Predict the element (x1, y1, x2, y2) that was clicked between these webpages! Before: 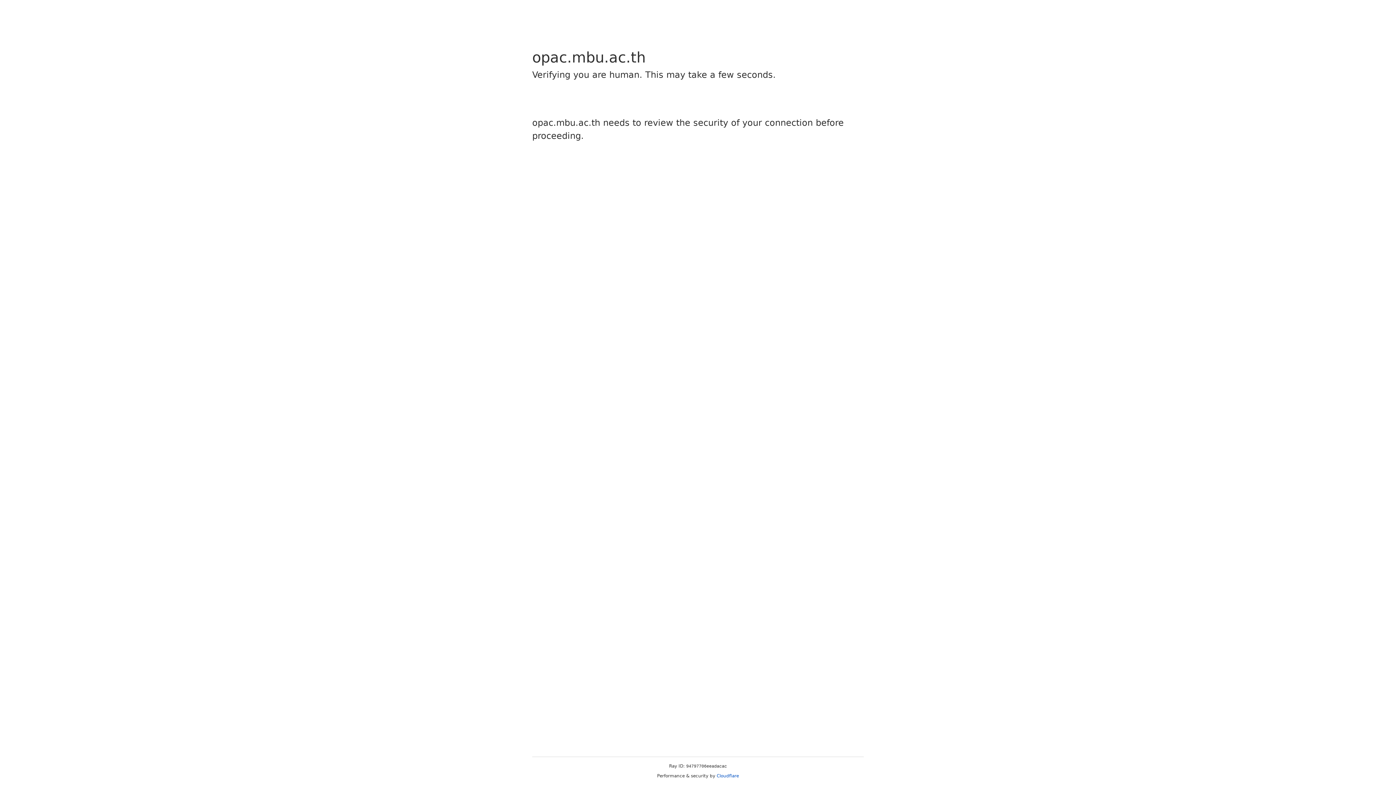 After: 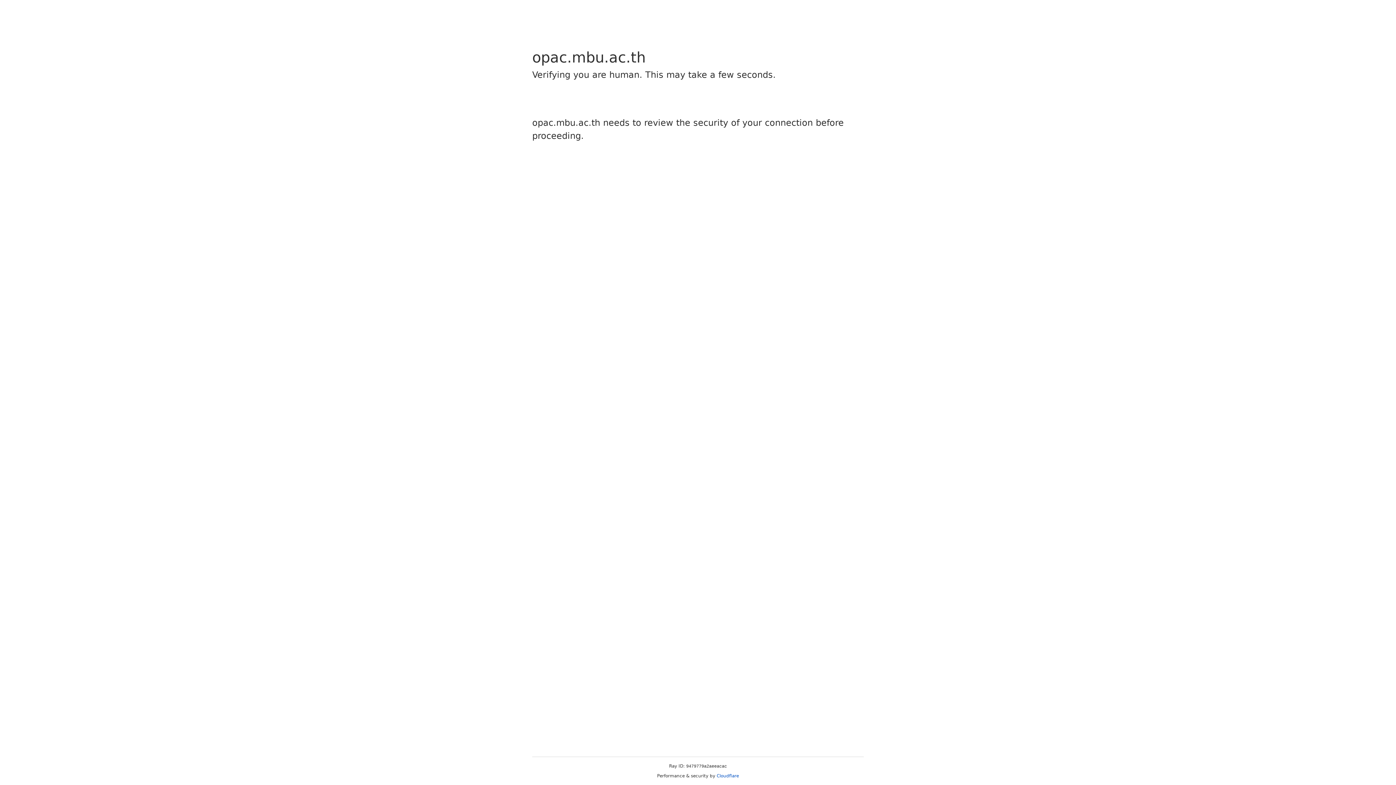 Action: bbox: (716, 773, 739, 778) label: Cloudflare